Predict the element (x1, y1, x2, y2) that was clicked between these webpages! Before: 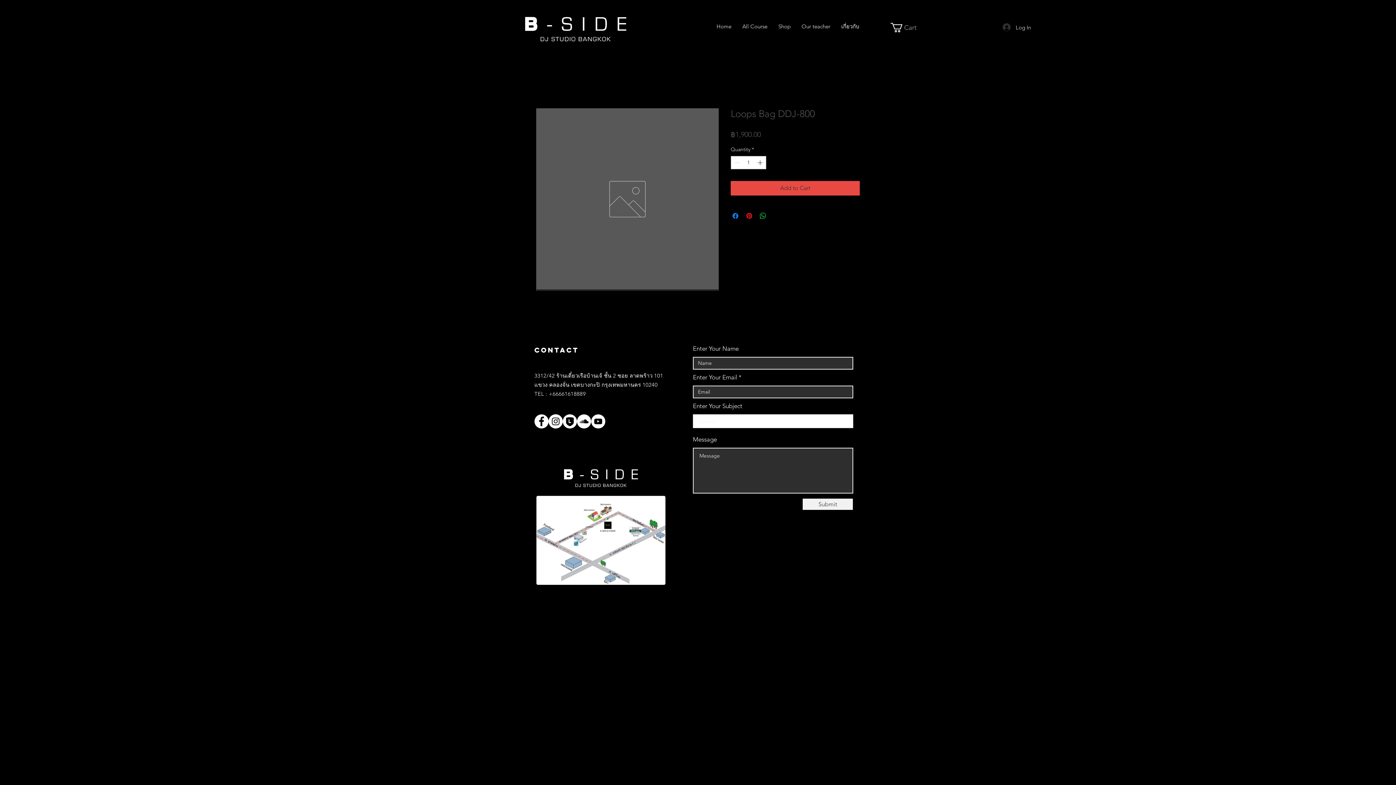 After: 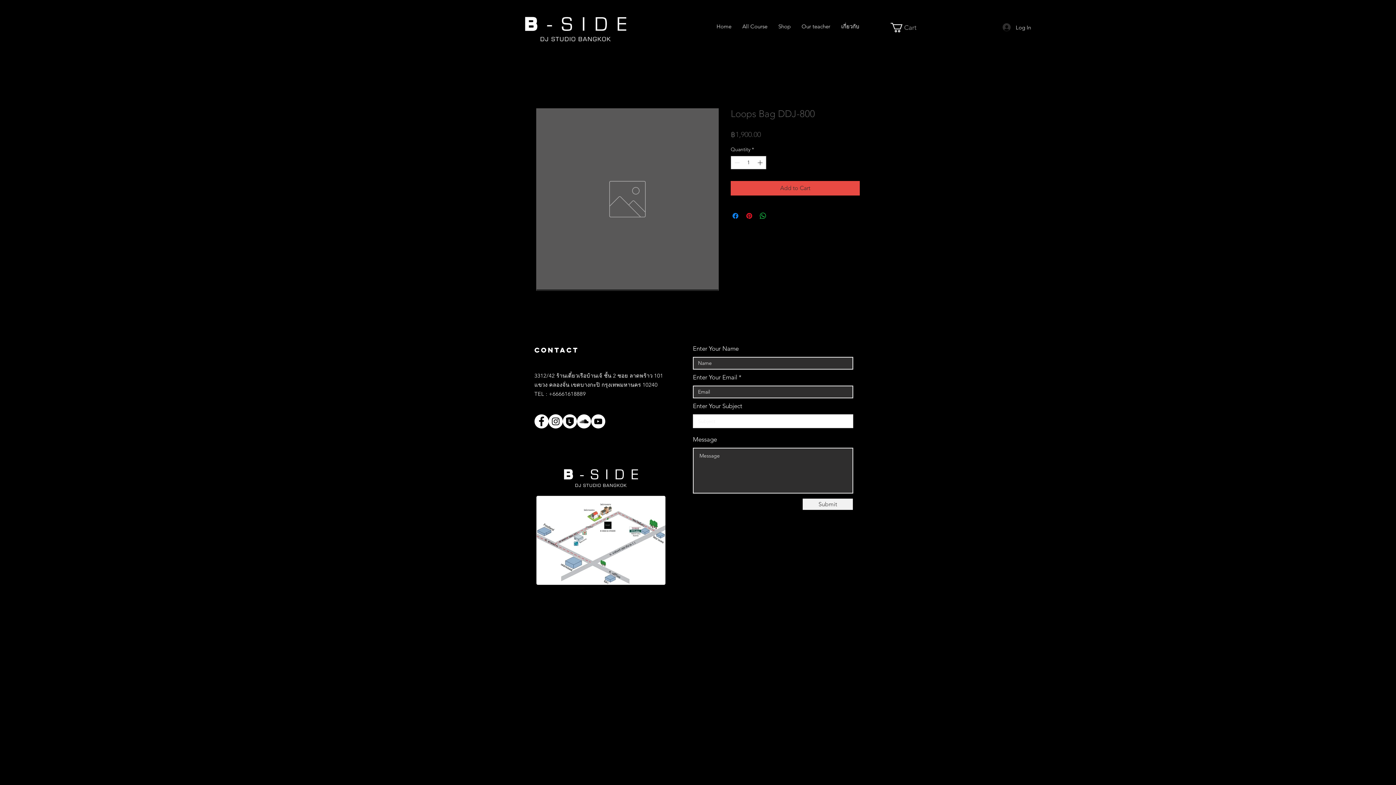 Action: label: Facebook bbox: (534, 414, 548, 428)